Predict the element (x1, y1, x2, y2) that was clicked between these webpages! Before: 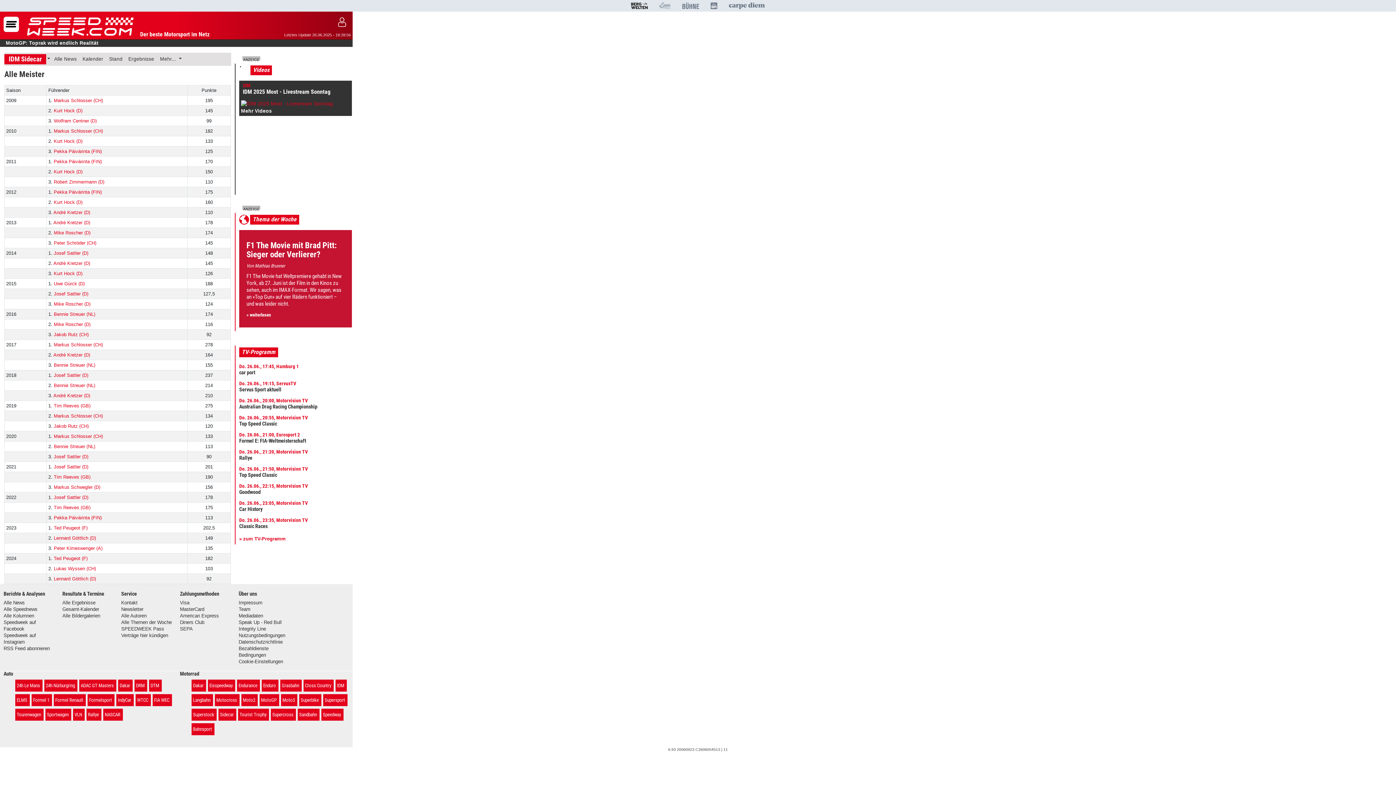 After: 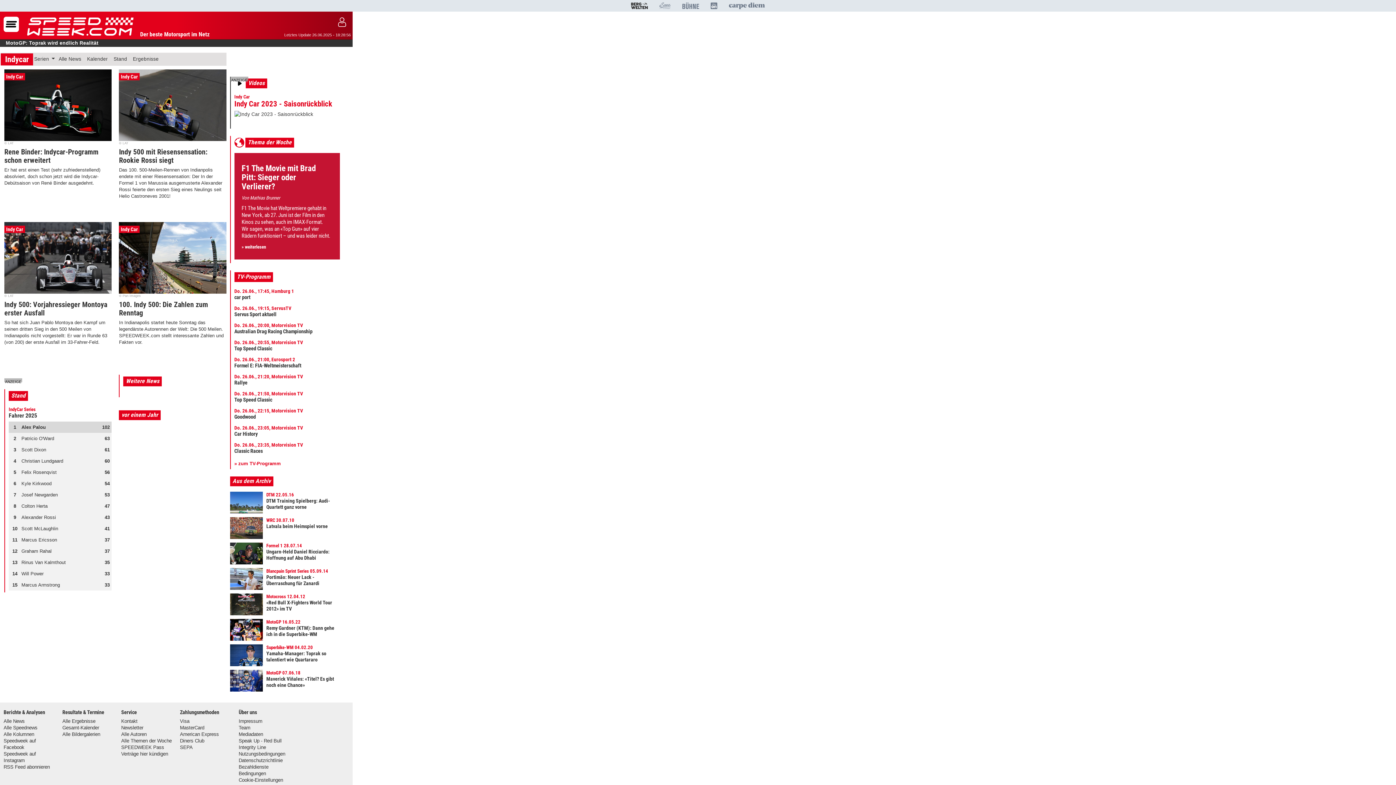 Action: label: IndyCar bbox: (116, 694, 133, 706)